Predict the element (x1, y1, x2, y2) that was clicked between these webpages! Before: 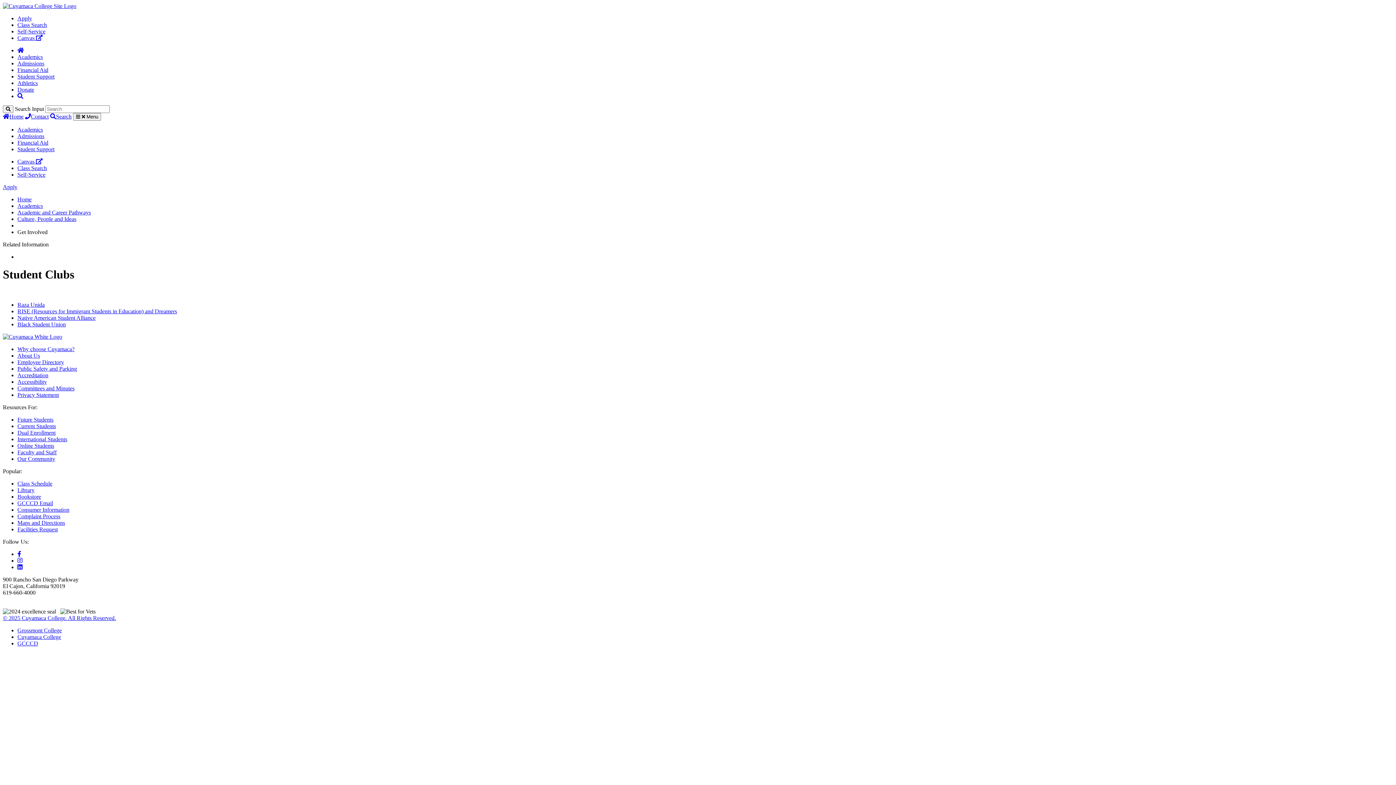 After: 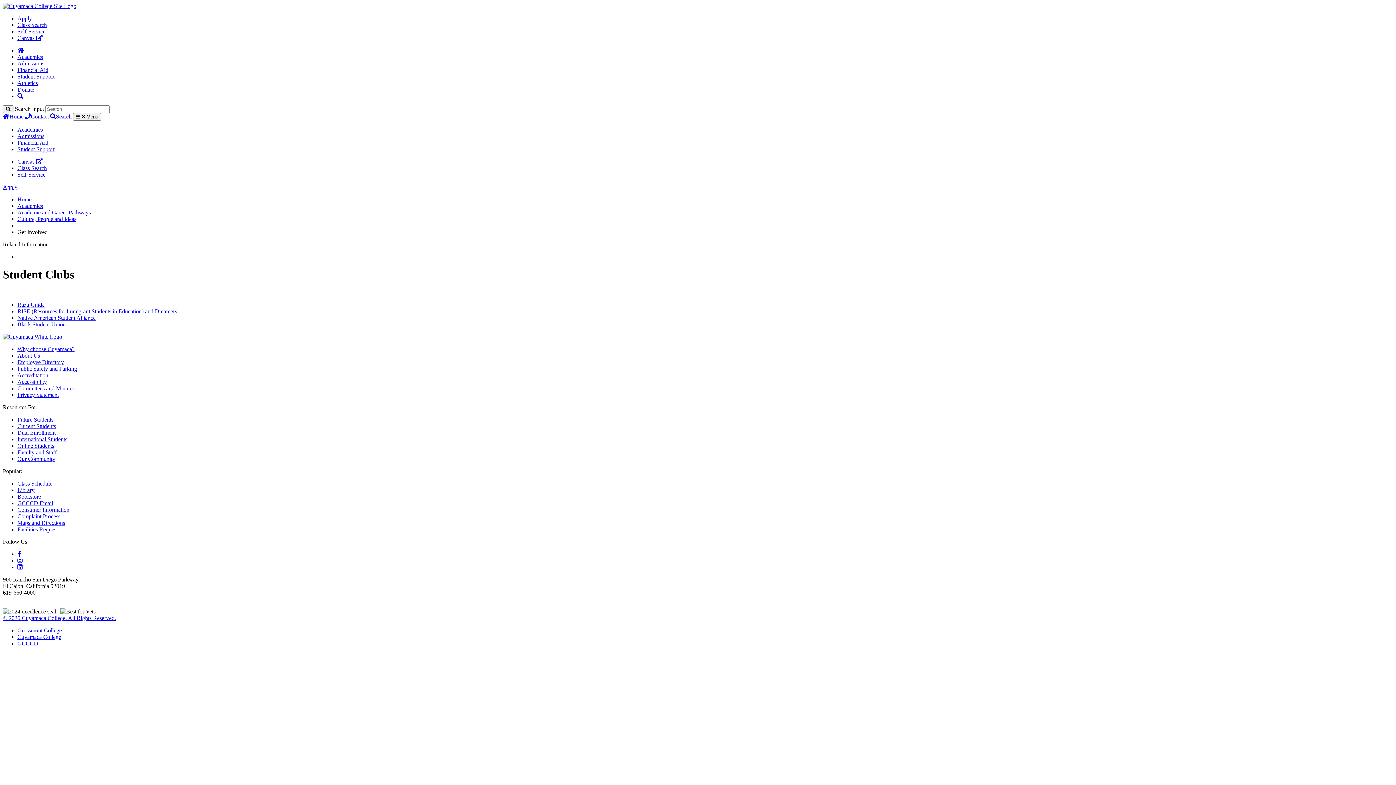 Action: bbox: (17, 429, 55, 435) label: Dual Enrollment